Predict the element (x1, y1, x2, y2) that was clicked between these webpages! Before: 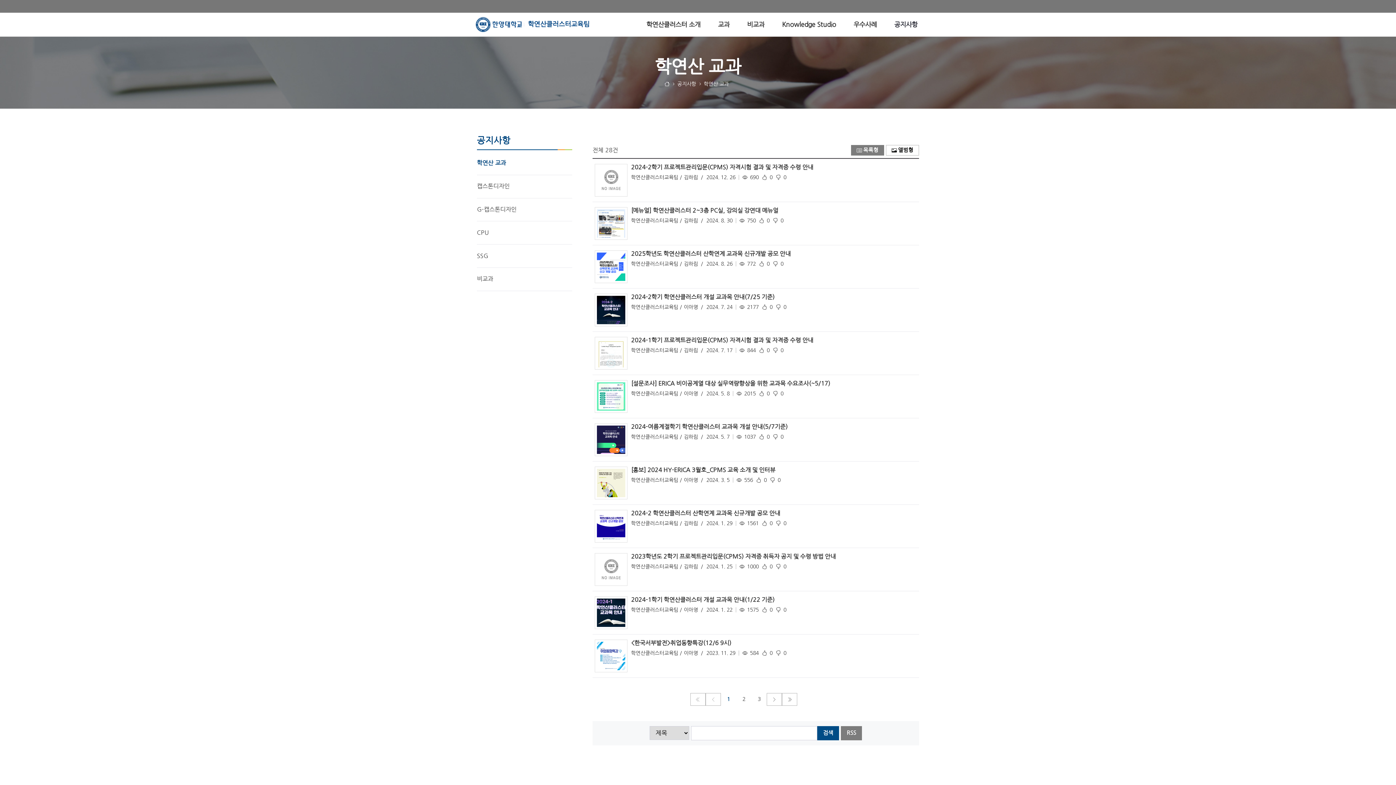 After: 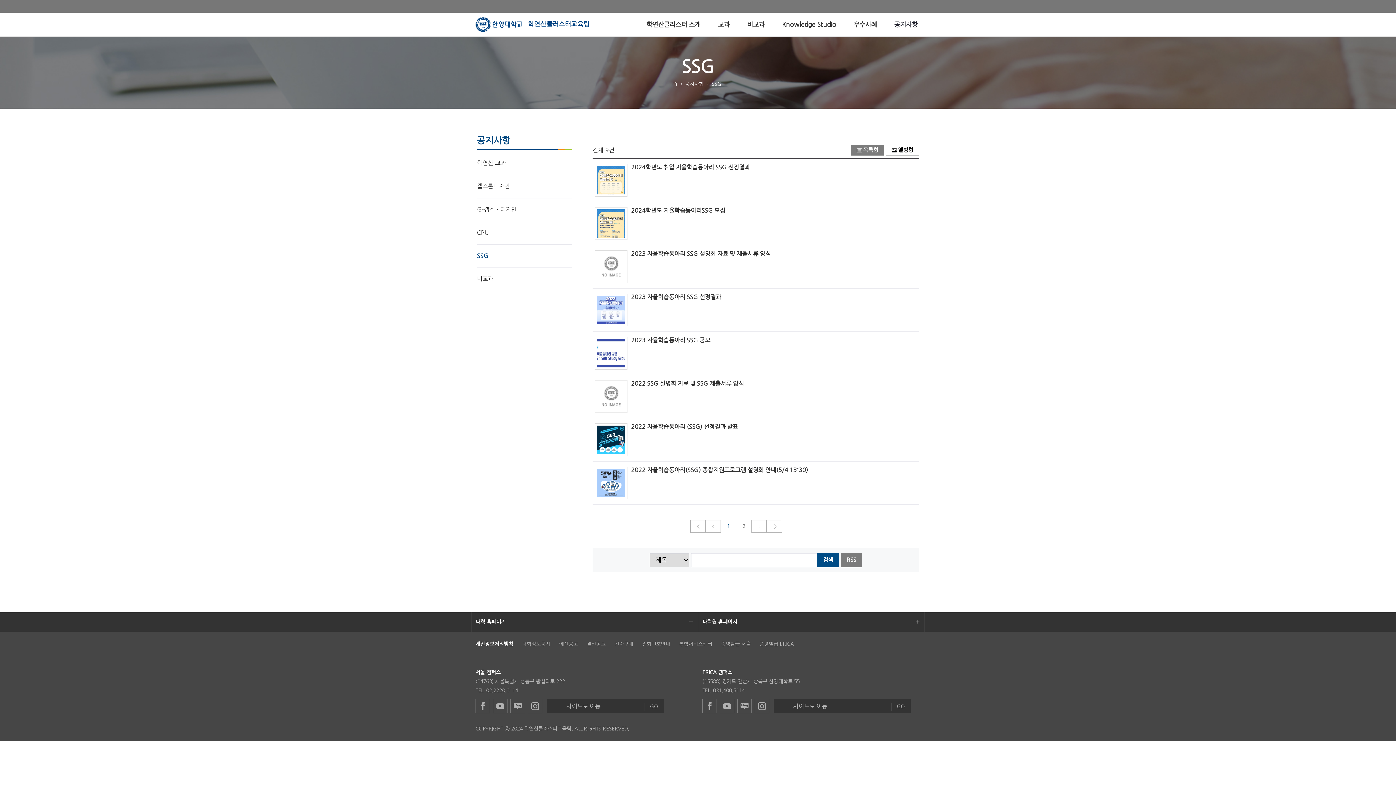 Action: label: SSG bbox: (477, 244, 572, 266)